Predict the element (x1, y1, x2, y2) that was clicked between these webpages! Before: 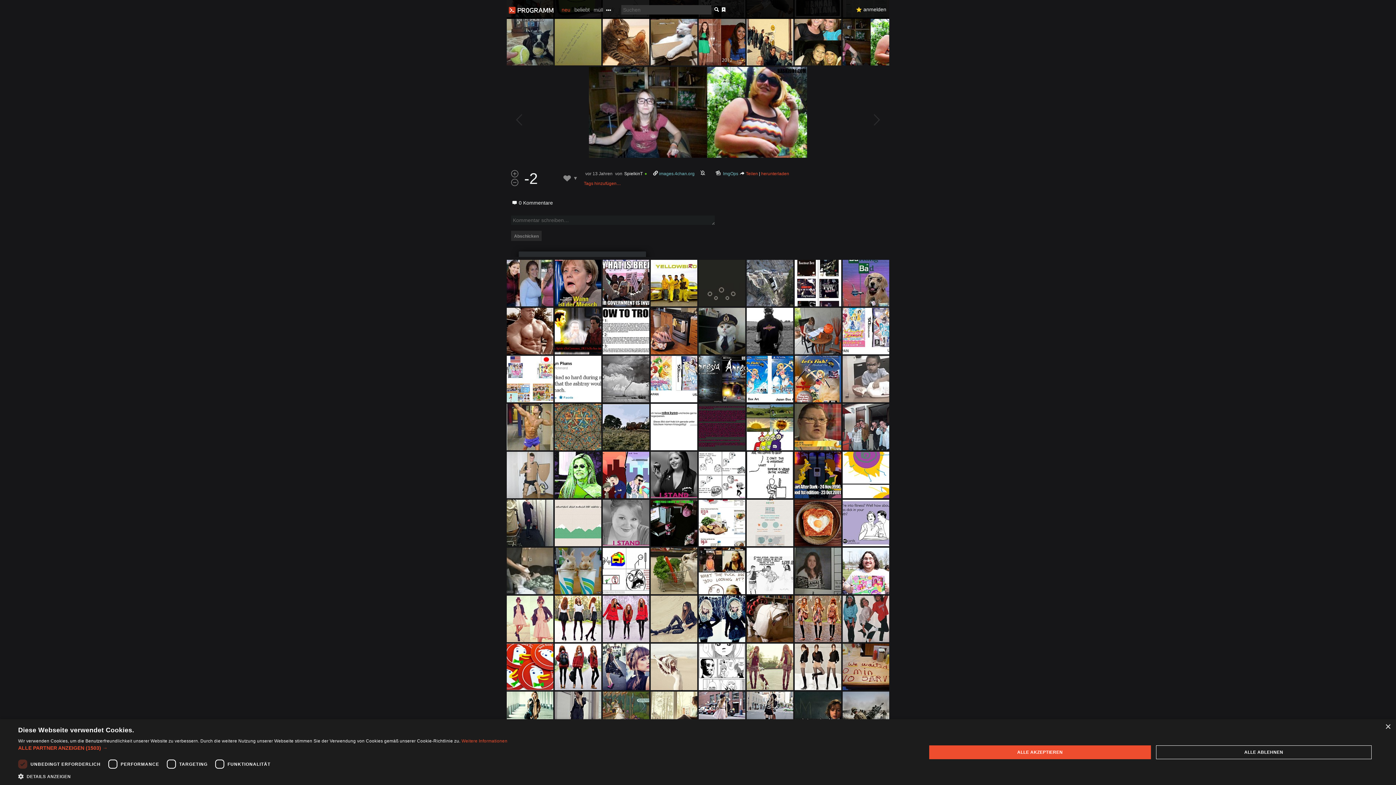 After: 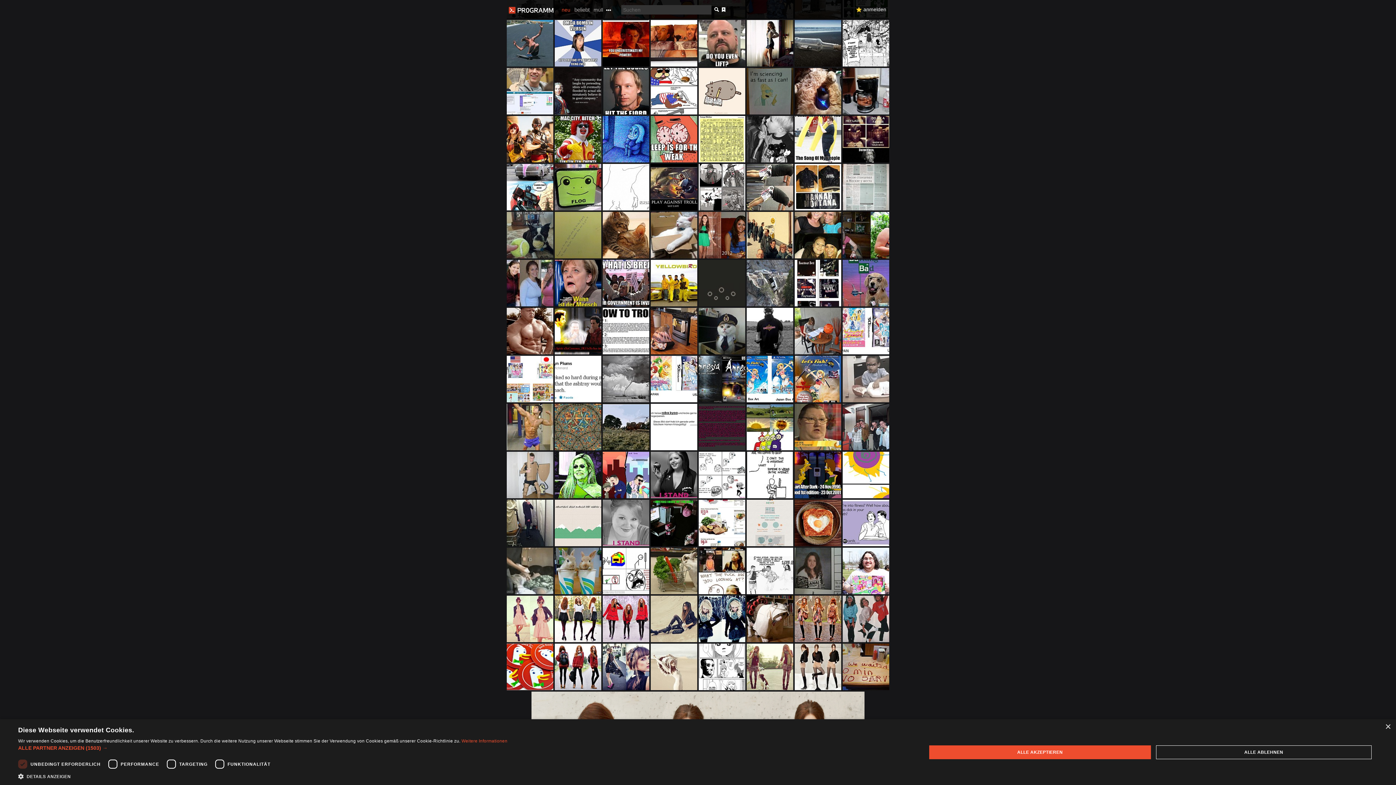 Action: bbox: (794, 644, 841, 690)